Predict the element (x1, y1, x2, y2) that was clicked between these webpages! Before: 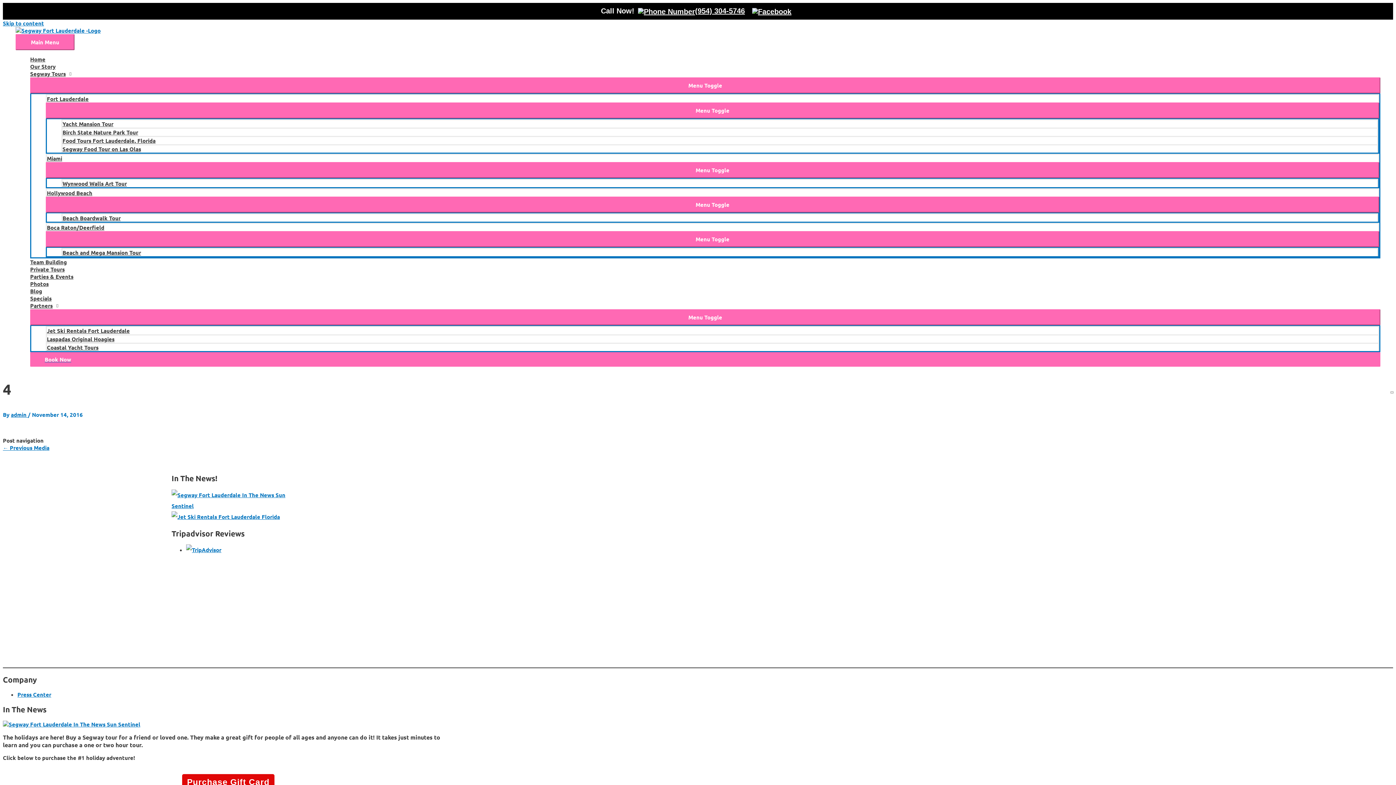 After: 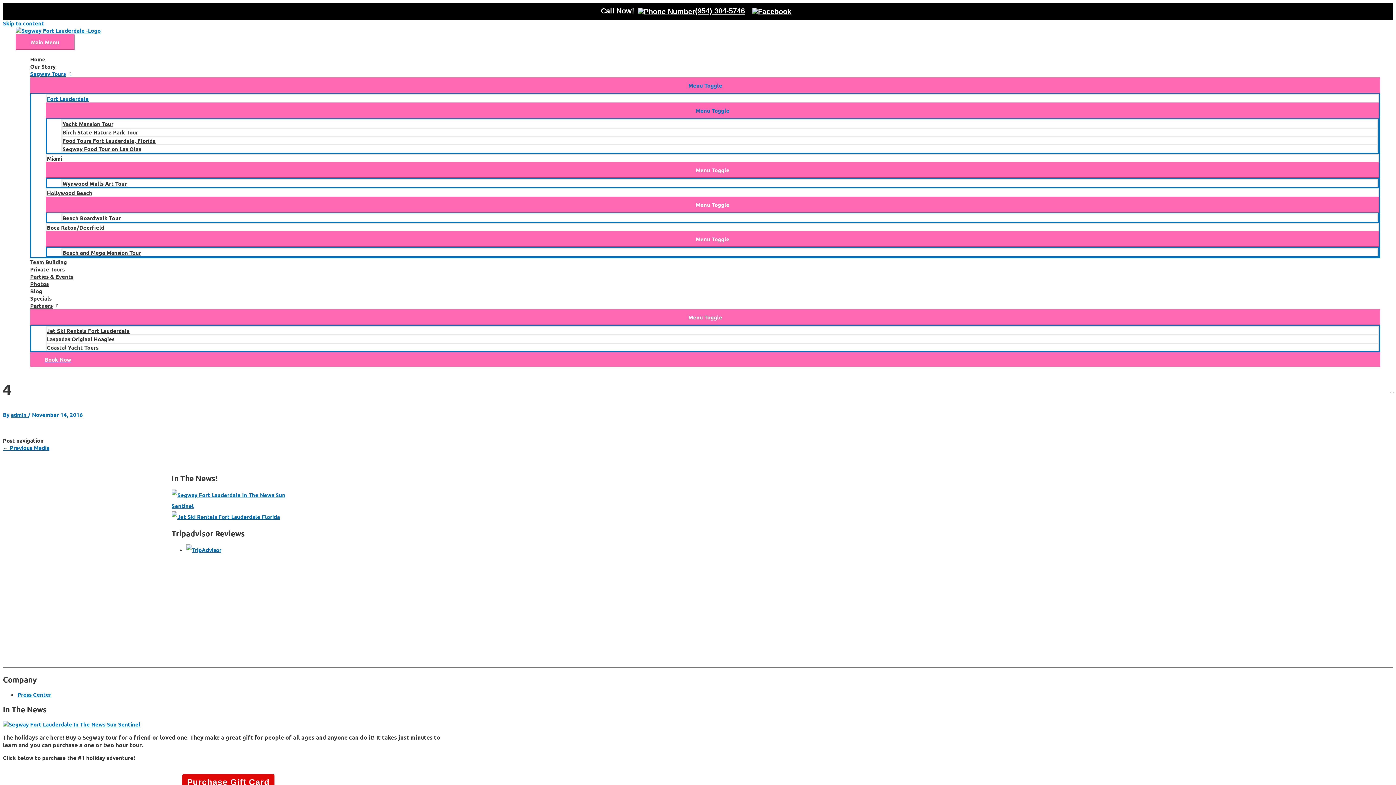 Action: label: Fort Lauderdale bbox: (45, 94, 1379, 102)